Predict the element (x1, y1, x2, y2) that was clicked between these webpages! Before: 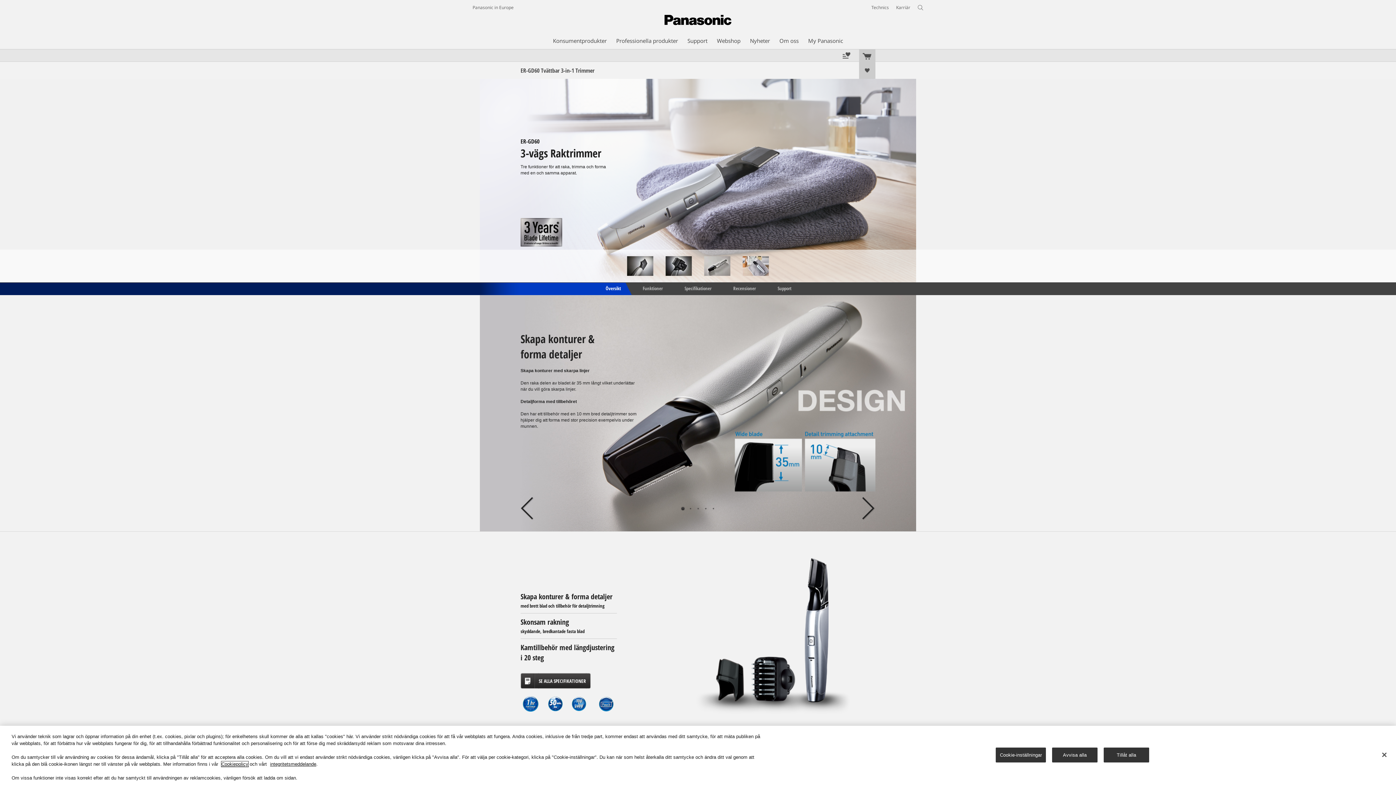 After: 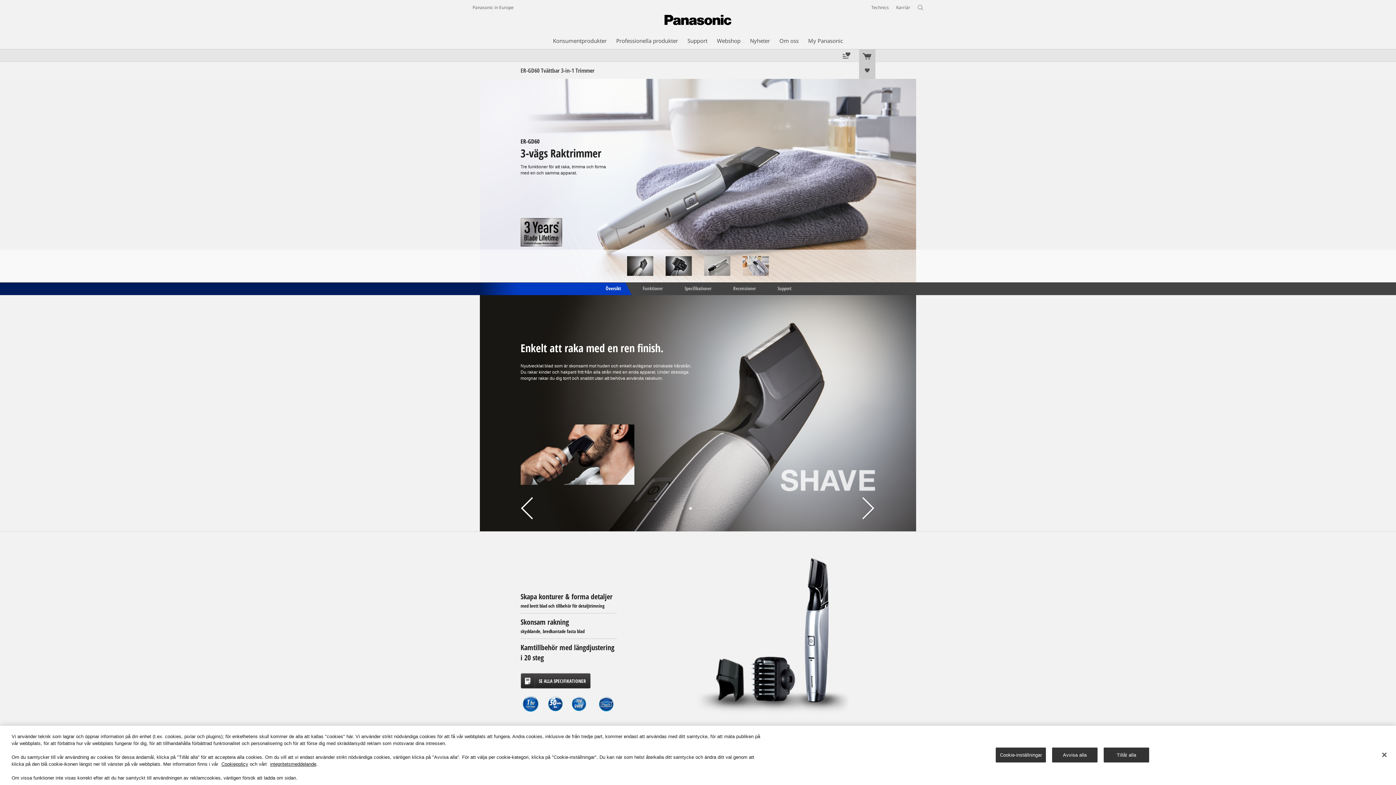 Action: bbox: (862, 497, 875, 520)